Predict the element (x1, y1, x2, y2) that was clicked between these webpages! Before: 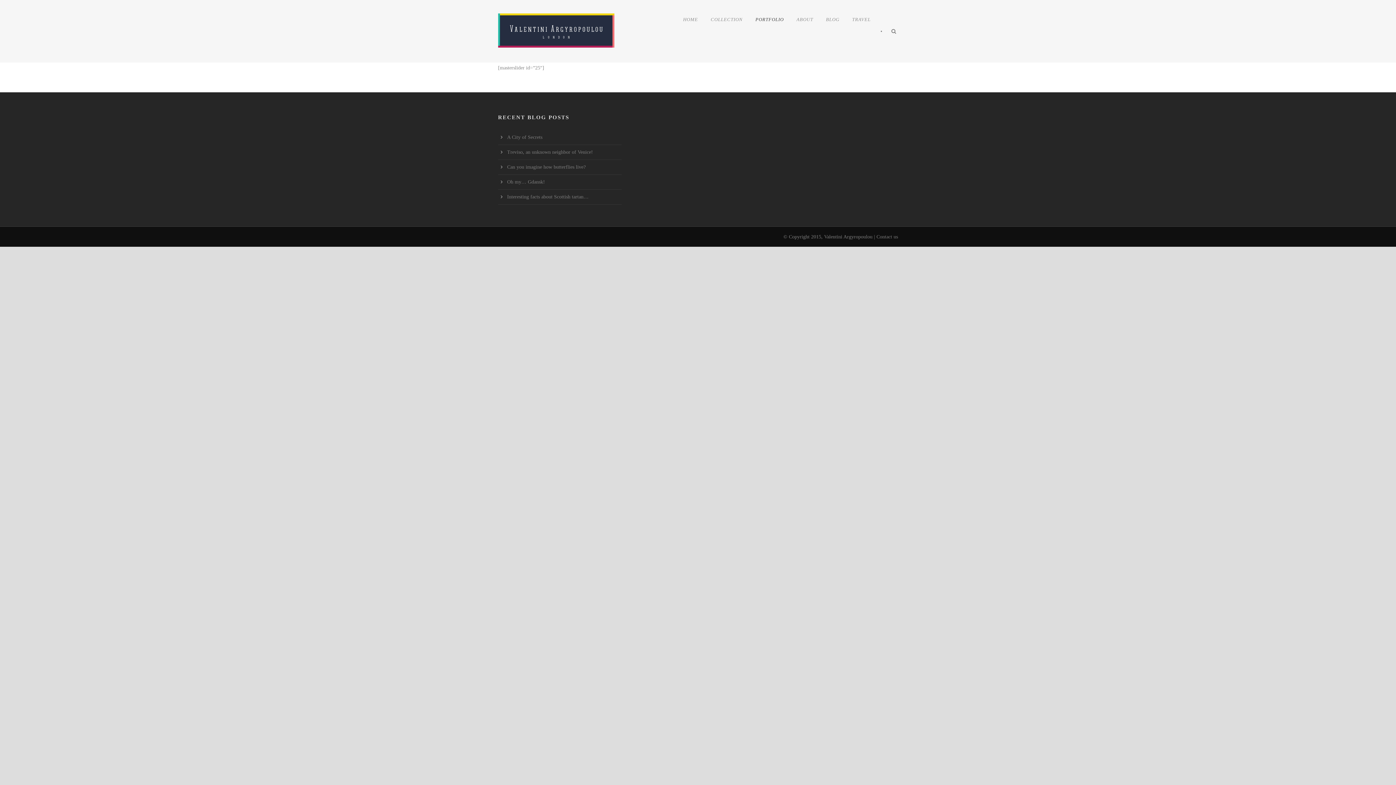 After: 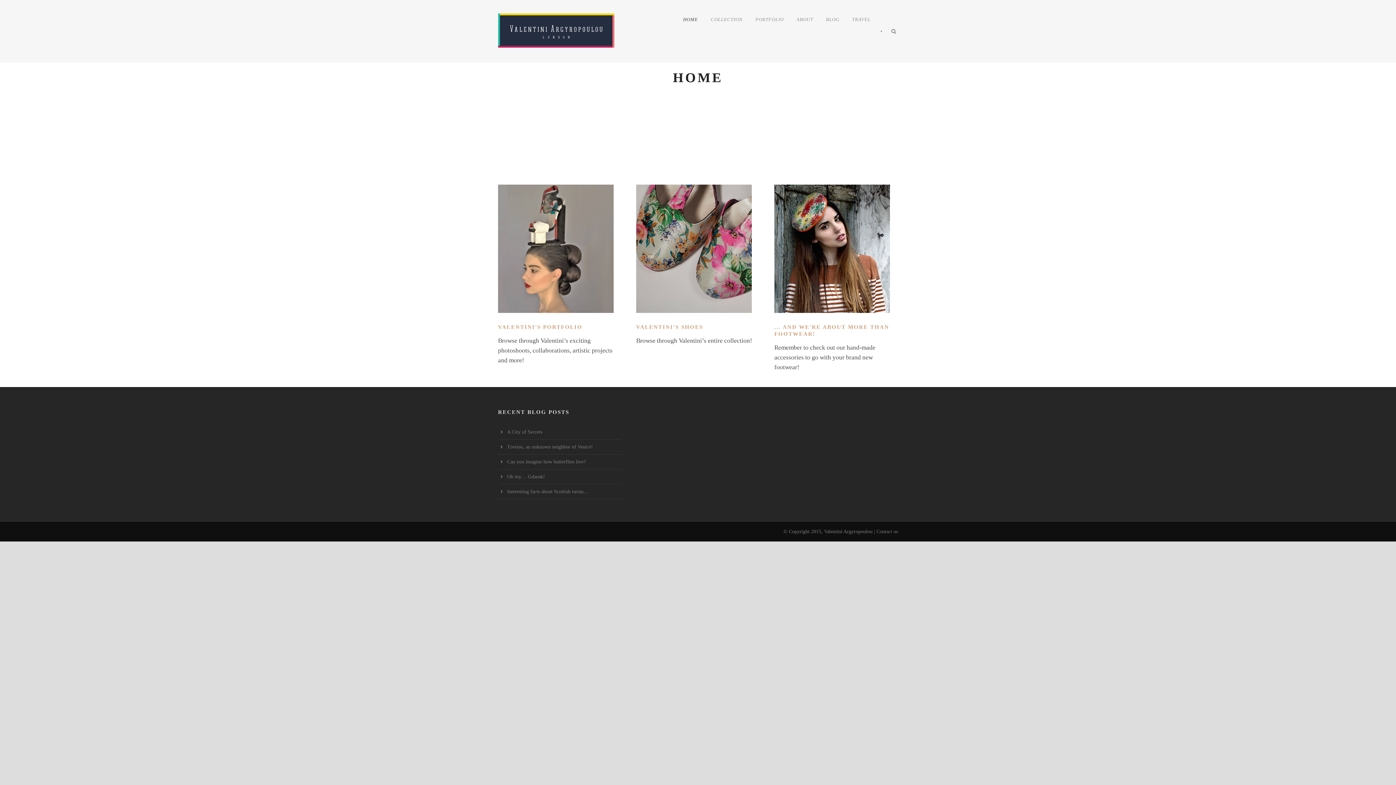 Action: bbox: (498, 27, 614, 32)